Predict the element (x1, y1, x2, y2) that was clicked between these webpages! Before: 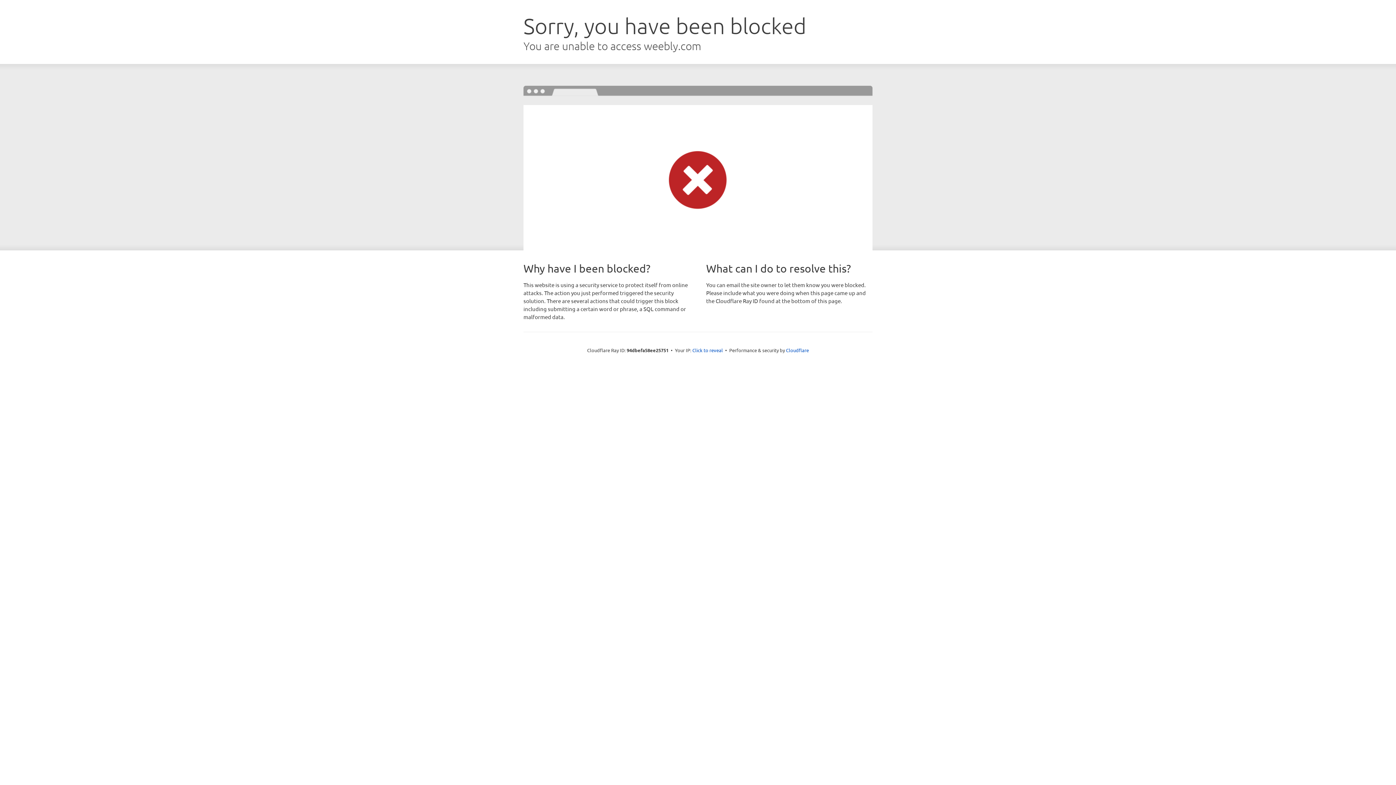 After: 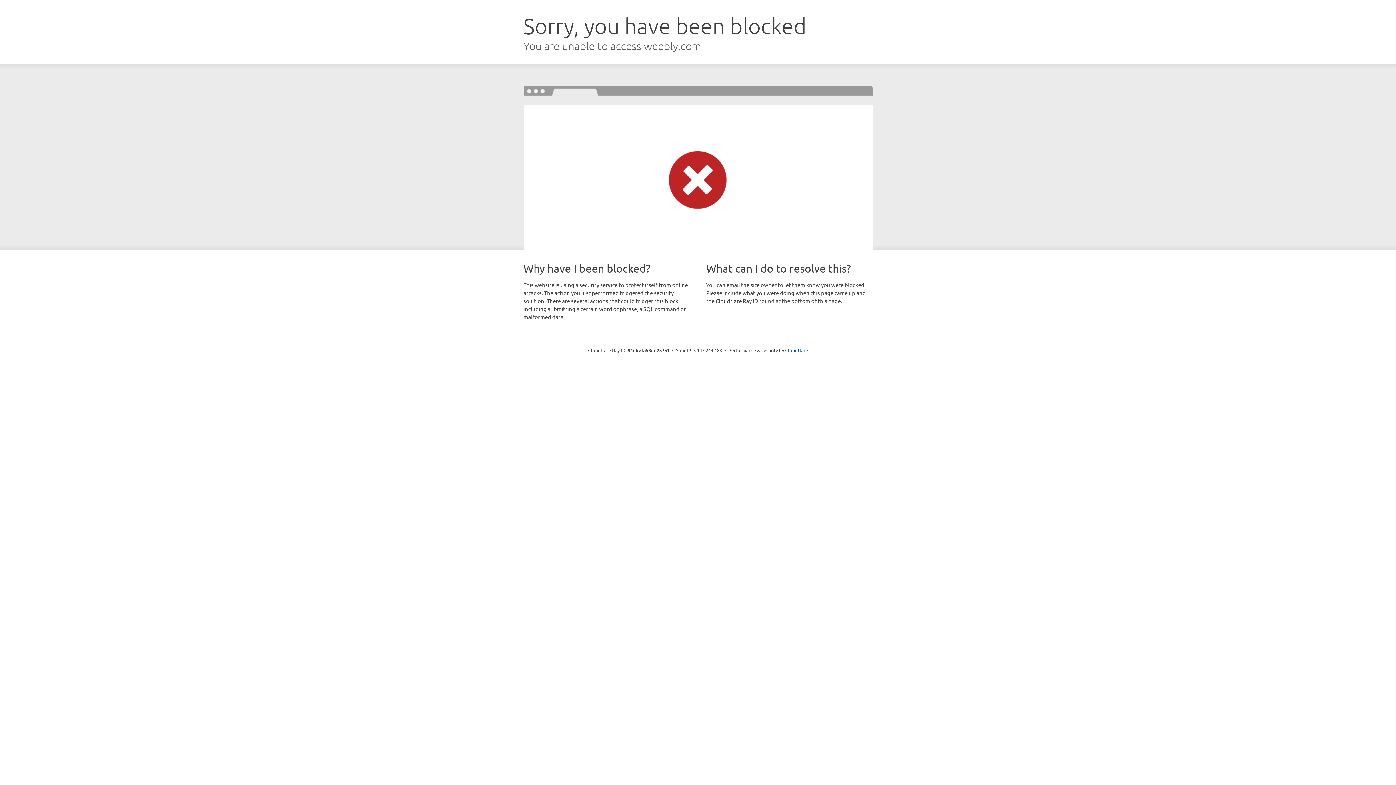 Action: label: Click to reveal bbox: (692, 346, 723, 353)